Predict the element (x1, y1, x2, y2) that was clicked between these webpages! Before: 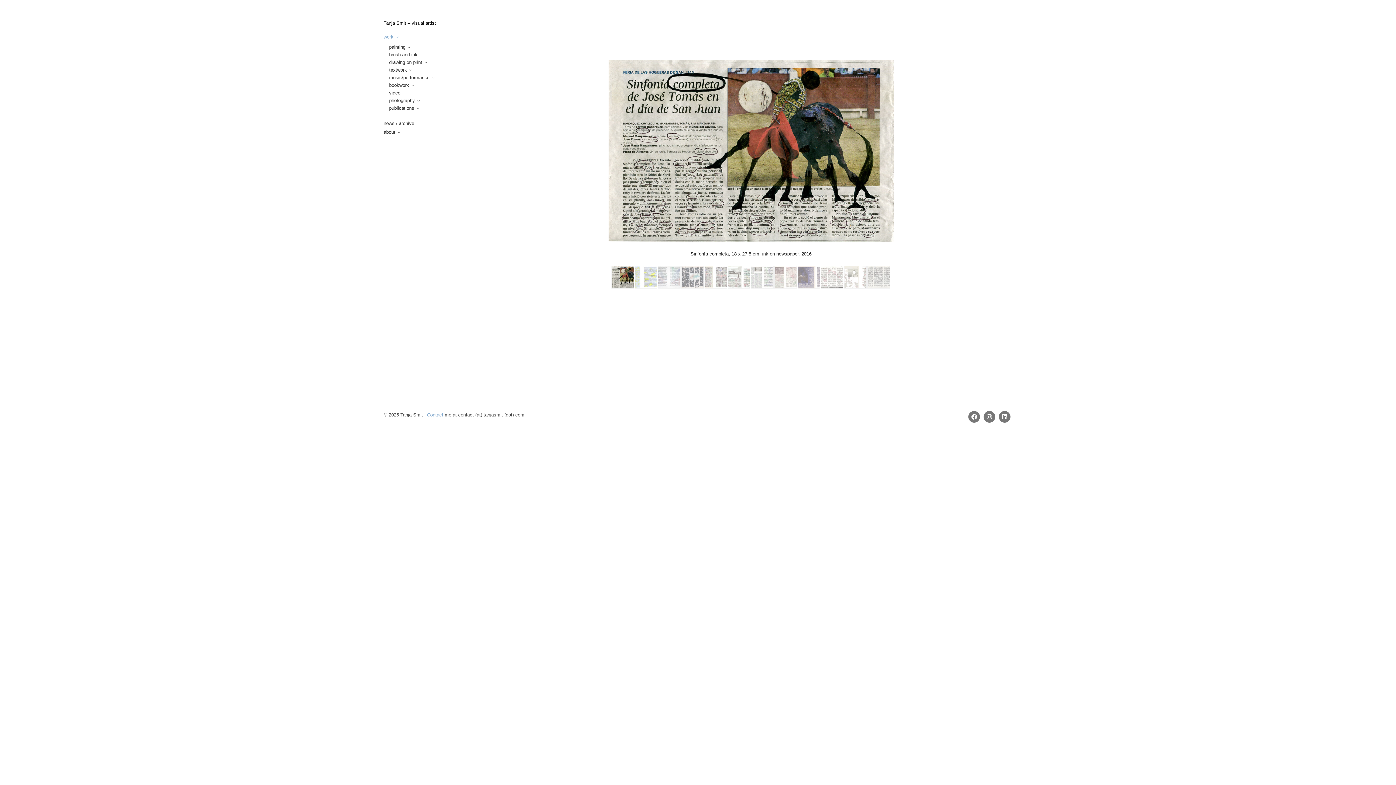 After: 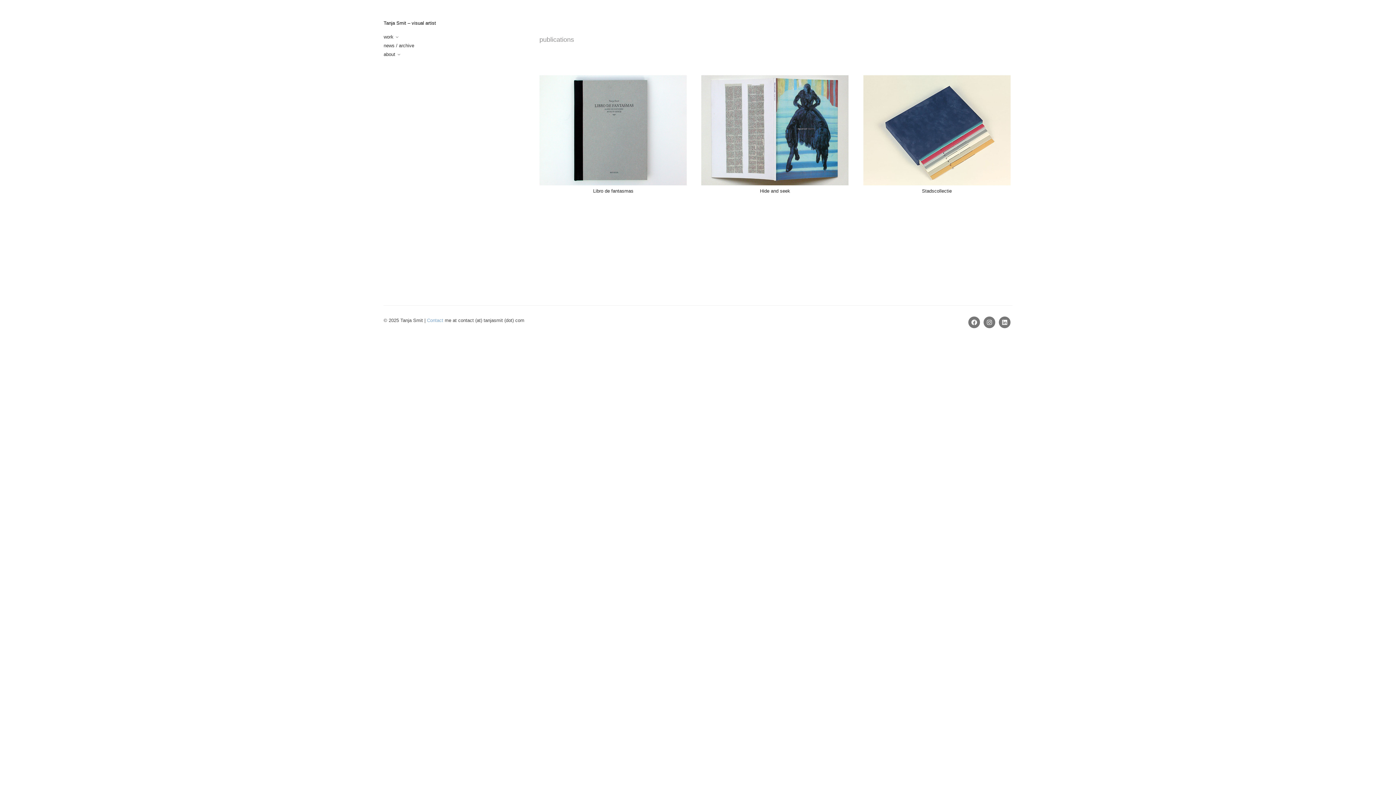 Action: bbox: (389, 105, 419, 110) label: publications